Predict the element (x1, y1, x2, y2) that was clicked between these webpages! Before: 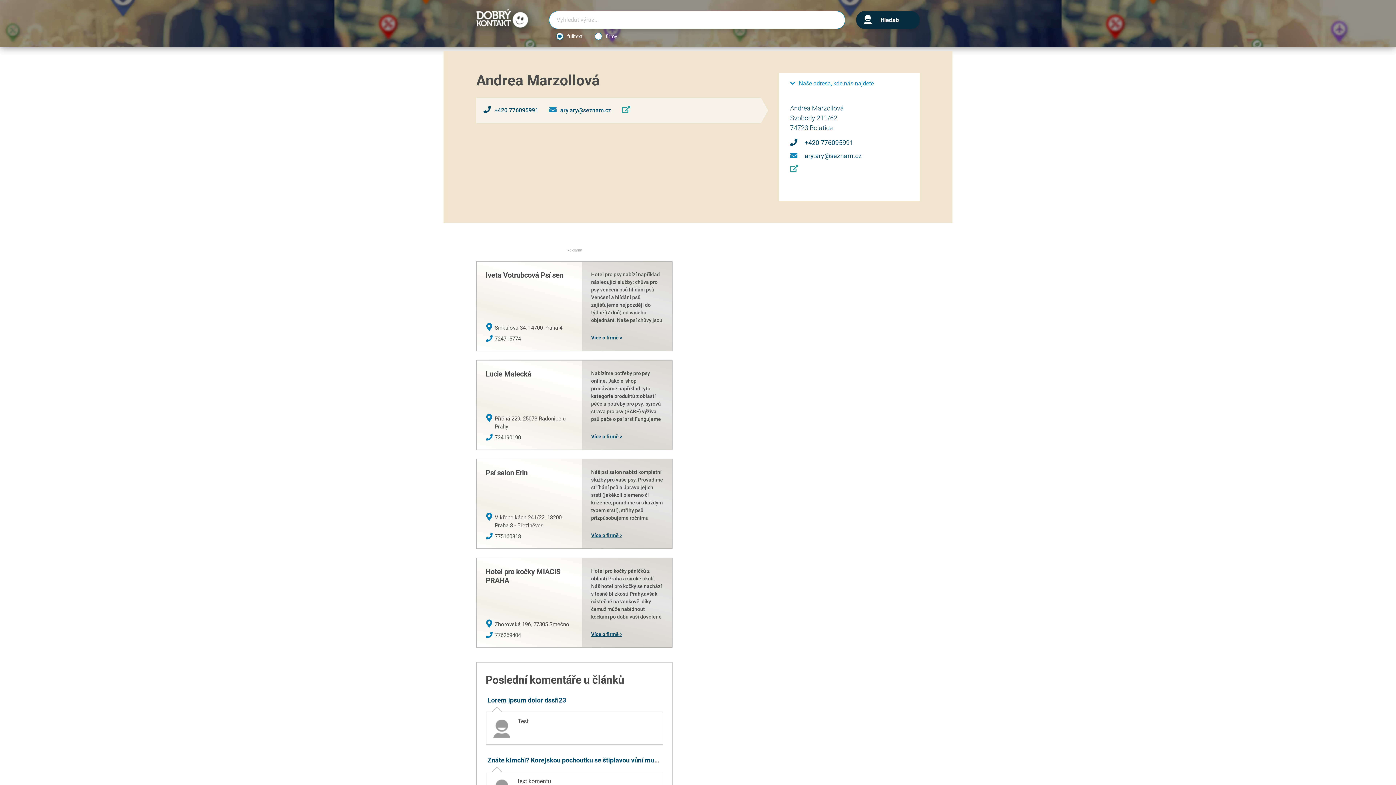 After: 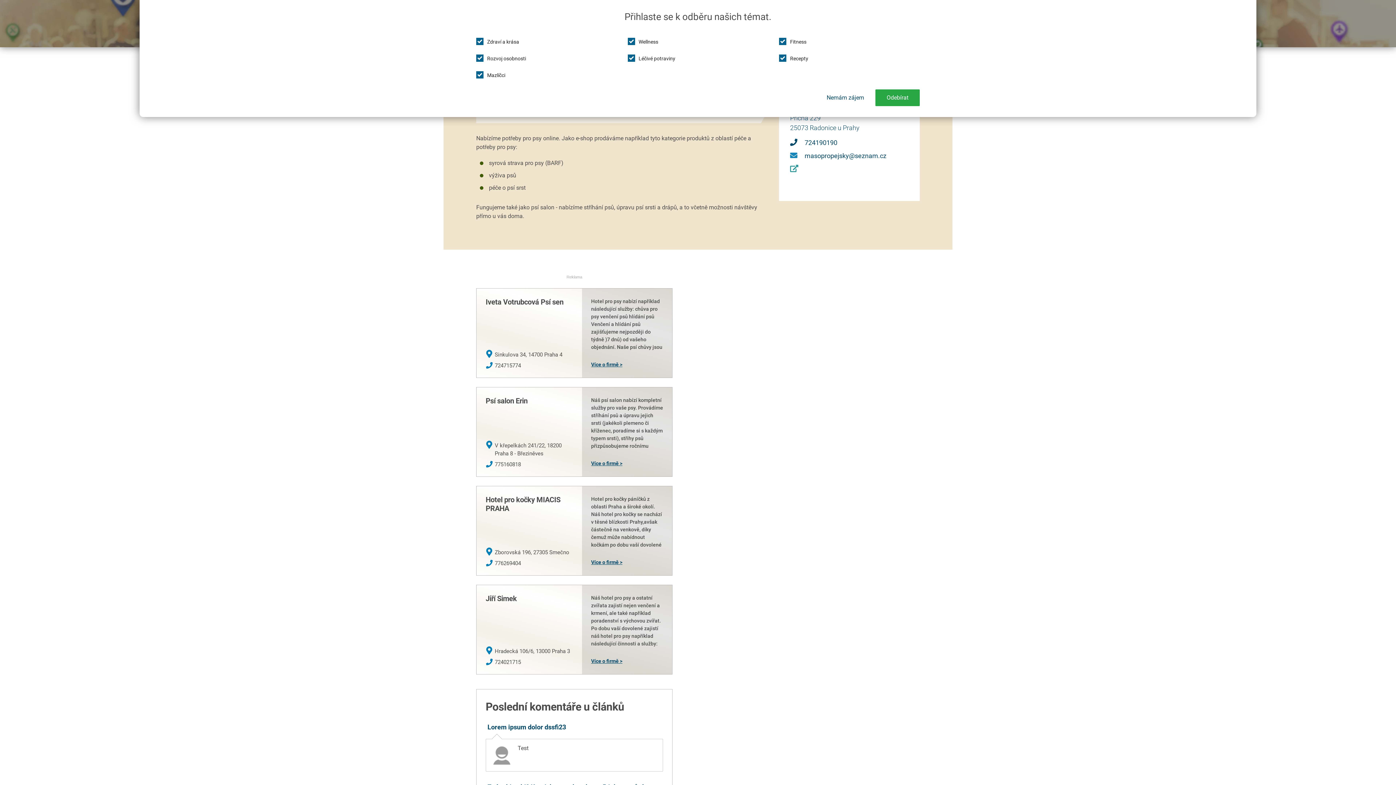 Action: bbox: (485, 369, 531, 378) label: Lucie Malecká